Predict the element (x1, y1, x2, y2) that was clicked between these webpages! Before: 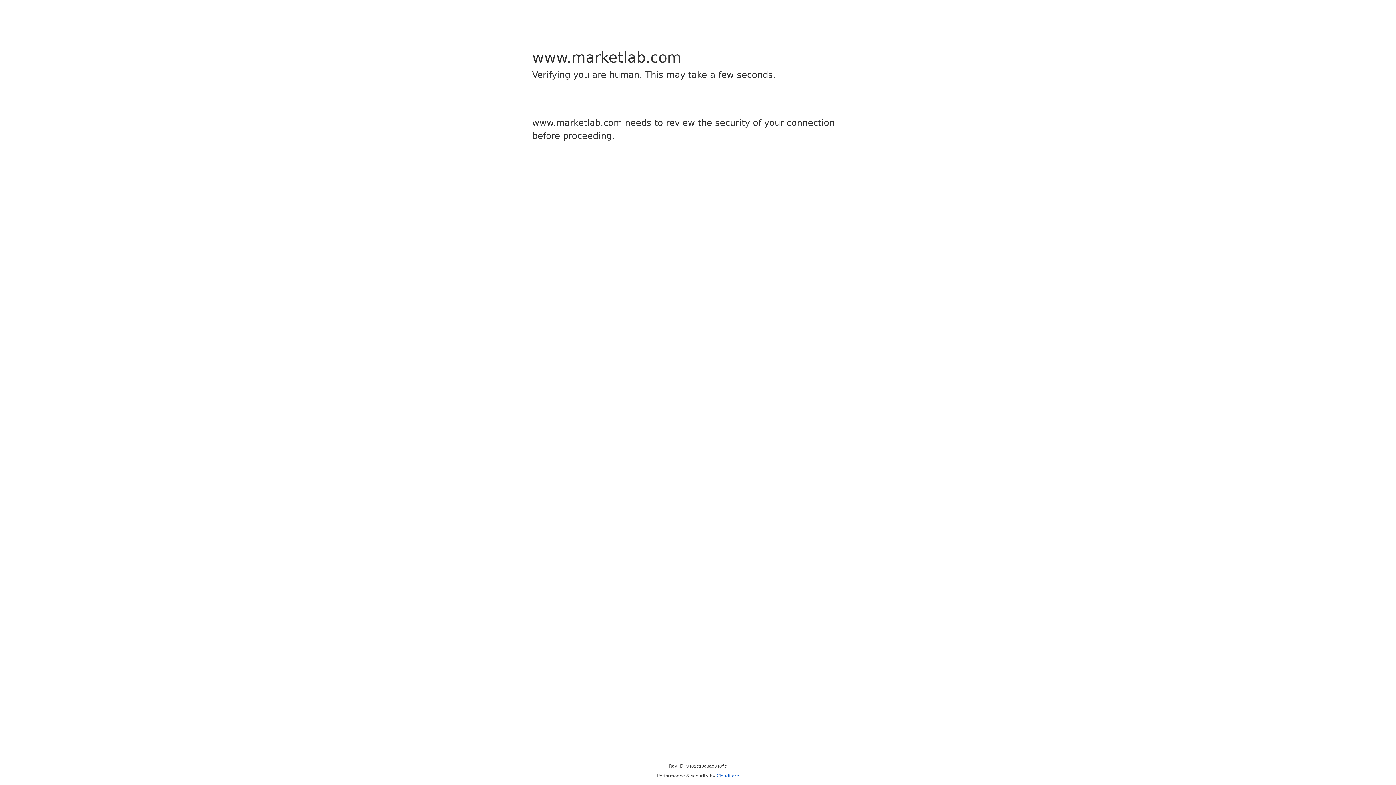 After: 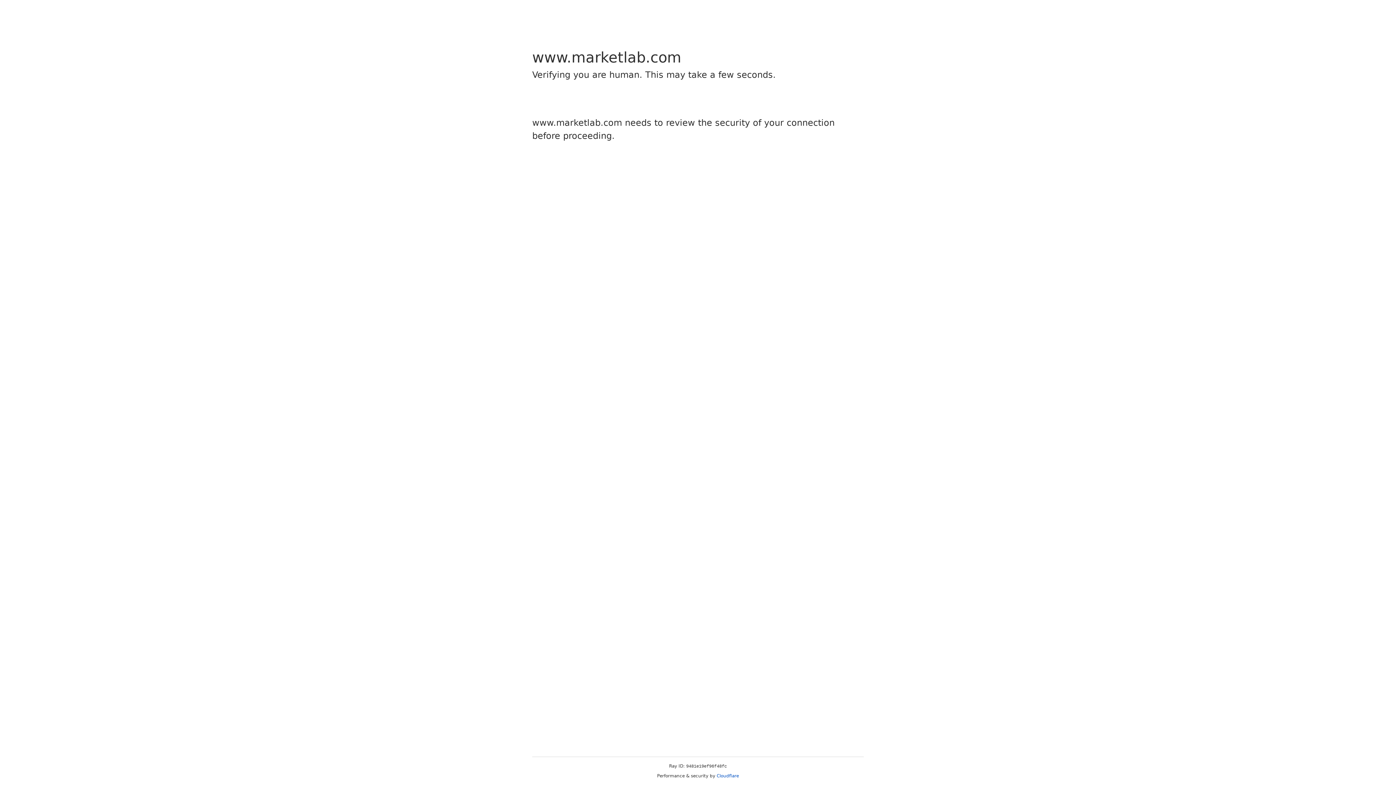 Action: bbox: (716, 773, 739, 778) label: Cloudflare